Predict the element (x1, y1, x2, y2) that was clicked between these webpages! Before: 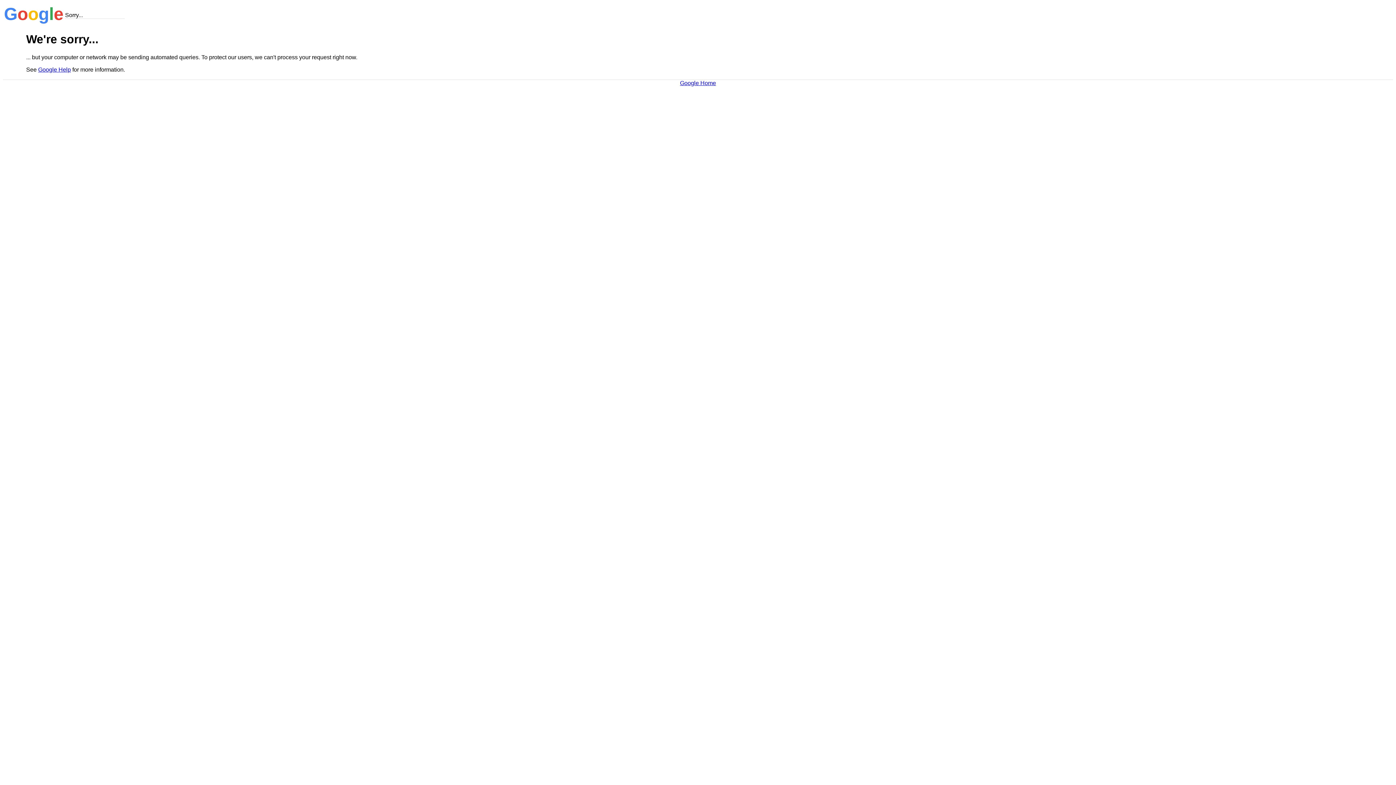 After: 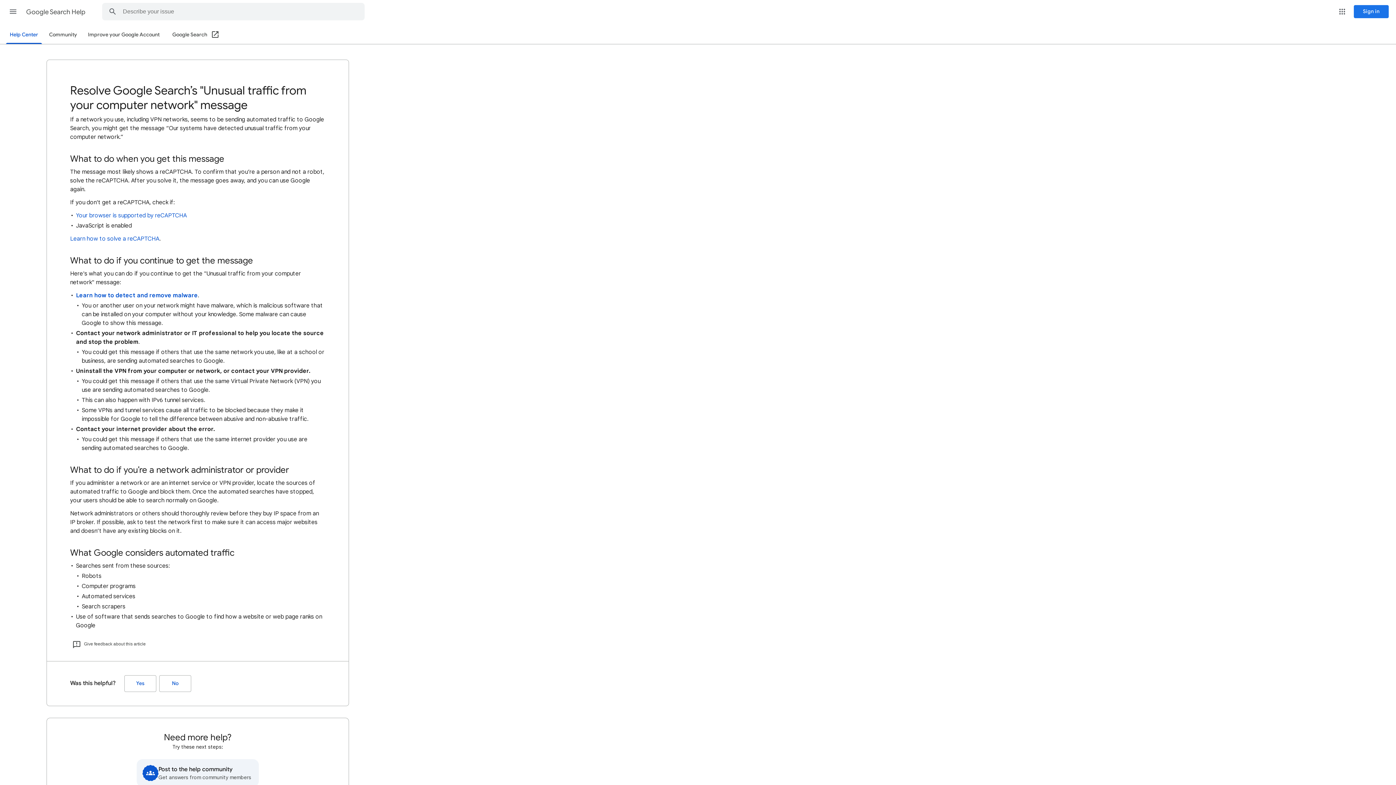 Action: bbox: (38, 66, 70, 72) label: Google Help